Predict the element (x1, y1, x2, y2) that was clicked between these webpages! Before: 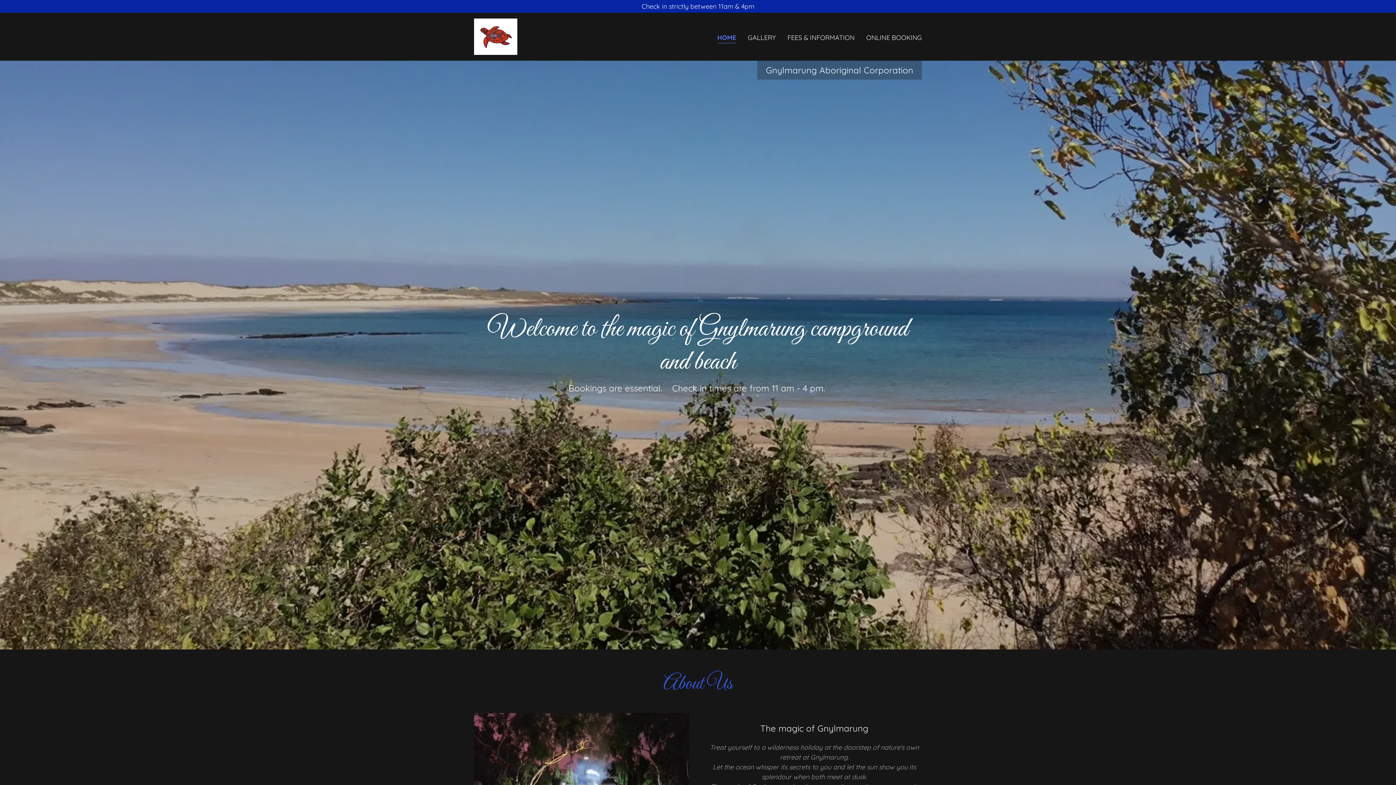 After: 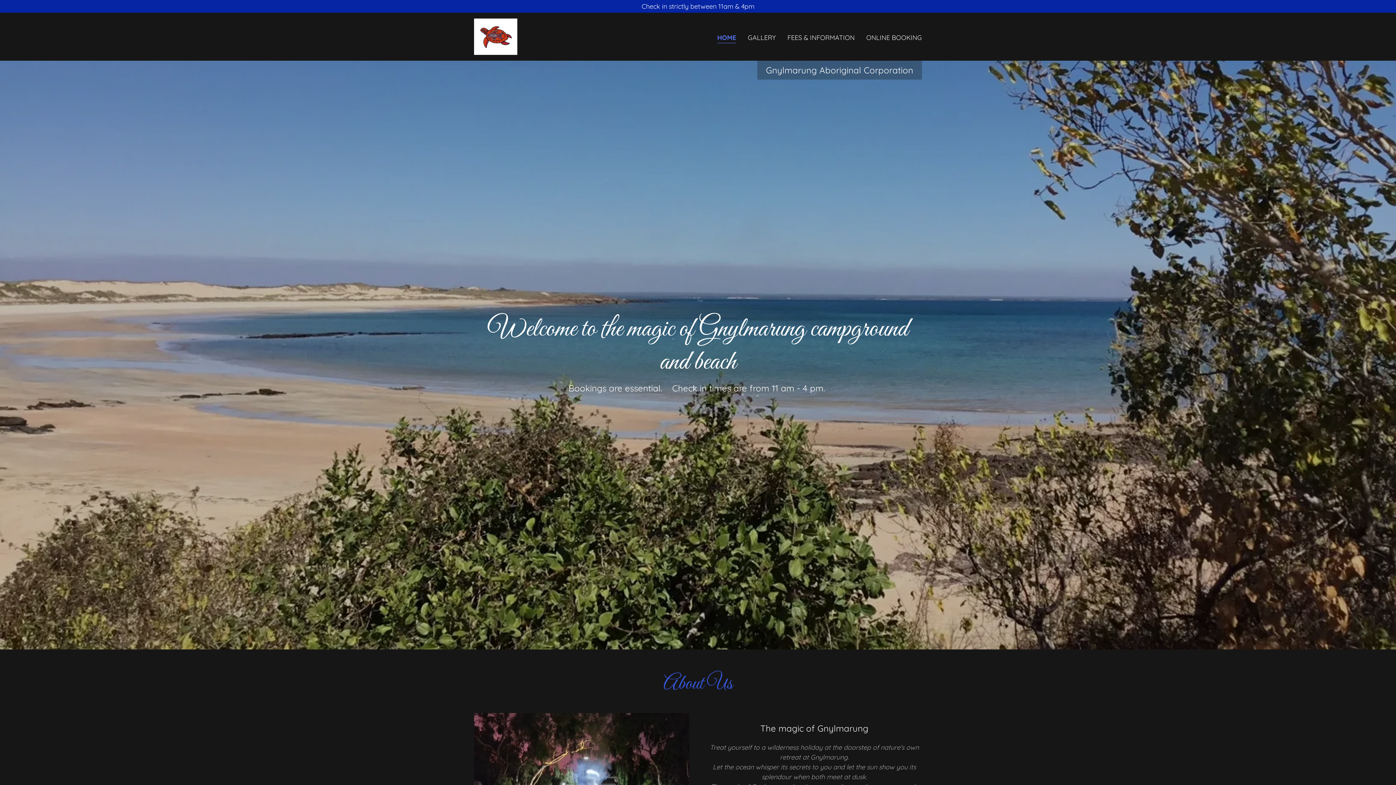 Action: bbox: (717, 33, 736, 43) label: HOME